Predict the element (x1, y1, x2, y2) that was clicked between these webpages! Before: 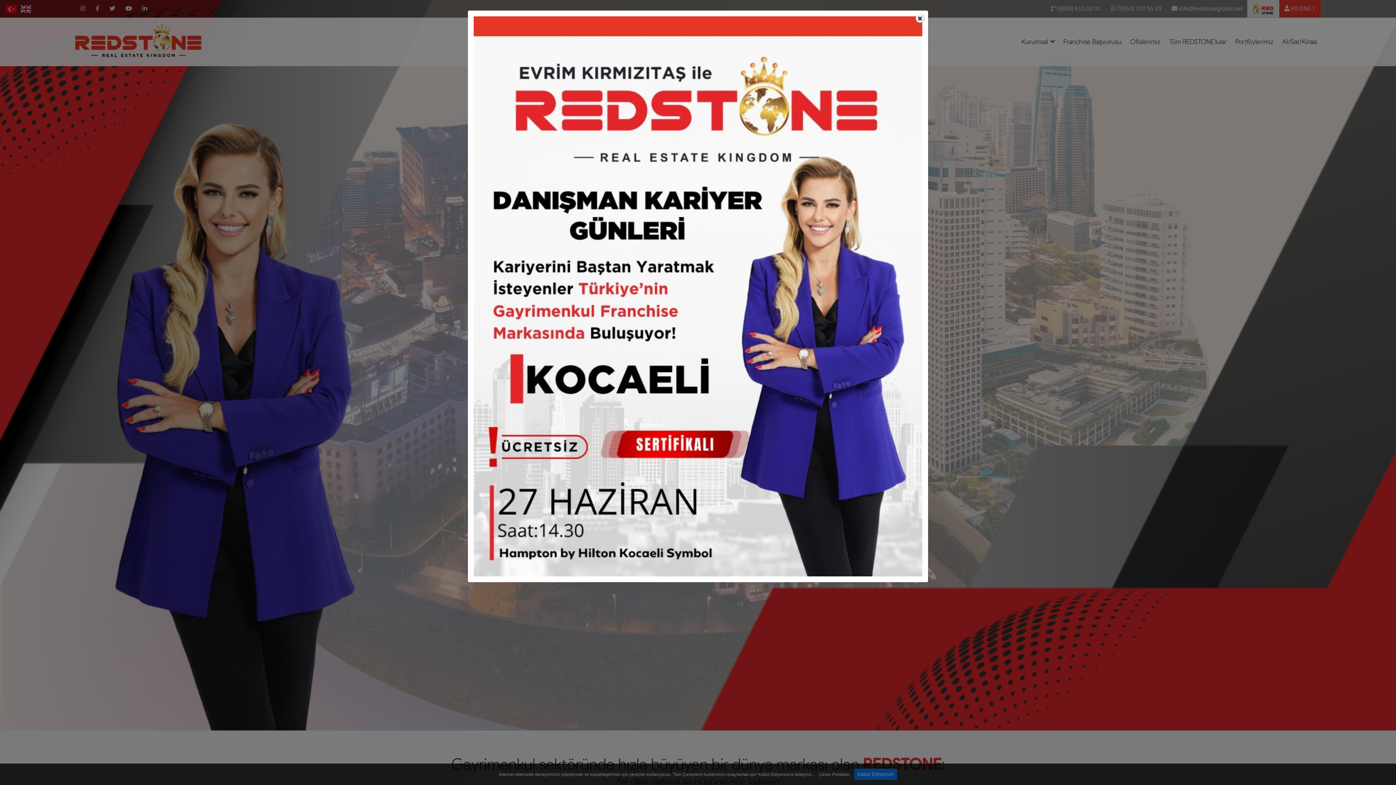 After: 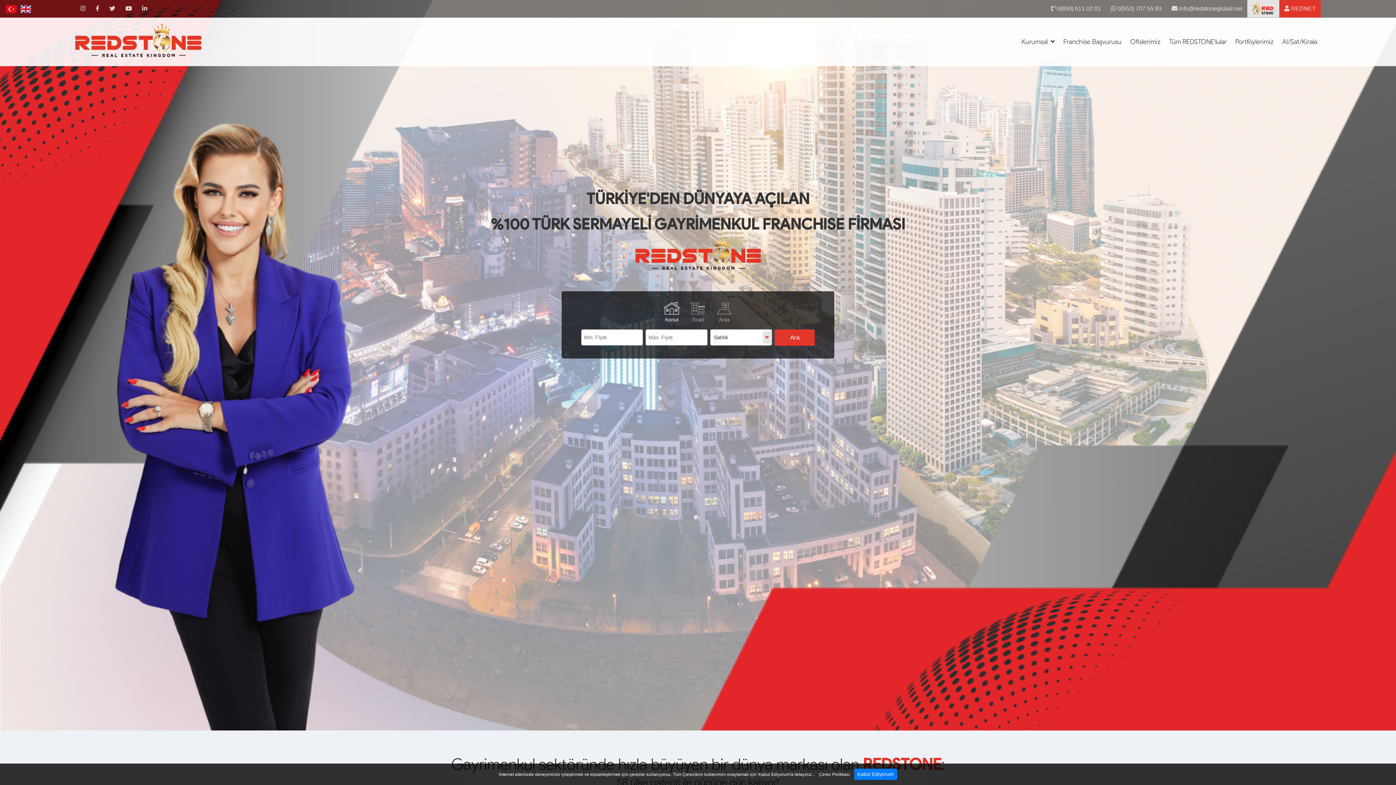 Action: bbox: (915, 14, 924, 22) label: Close